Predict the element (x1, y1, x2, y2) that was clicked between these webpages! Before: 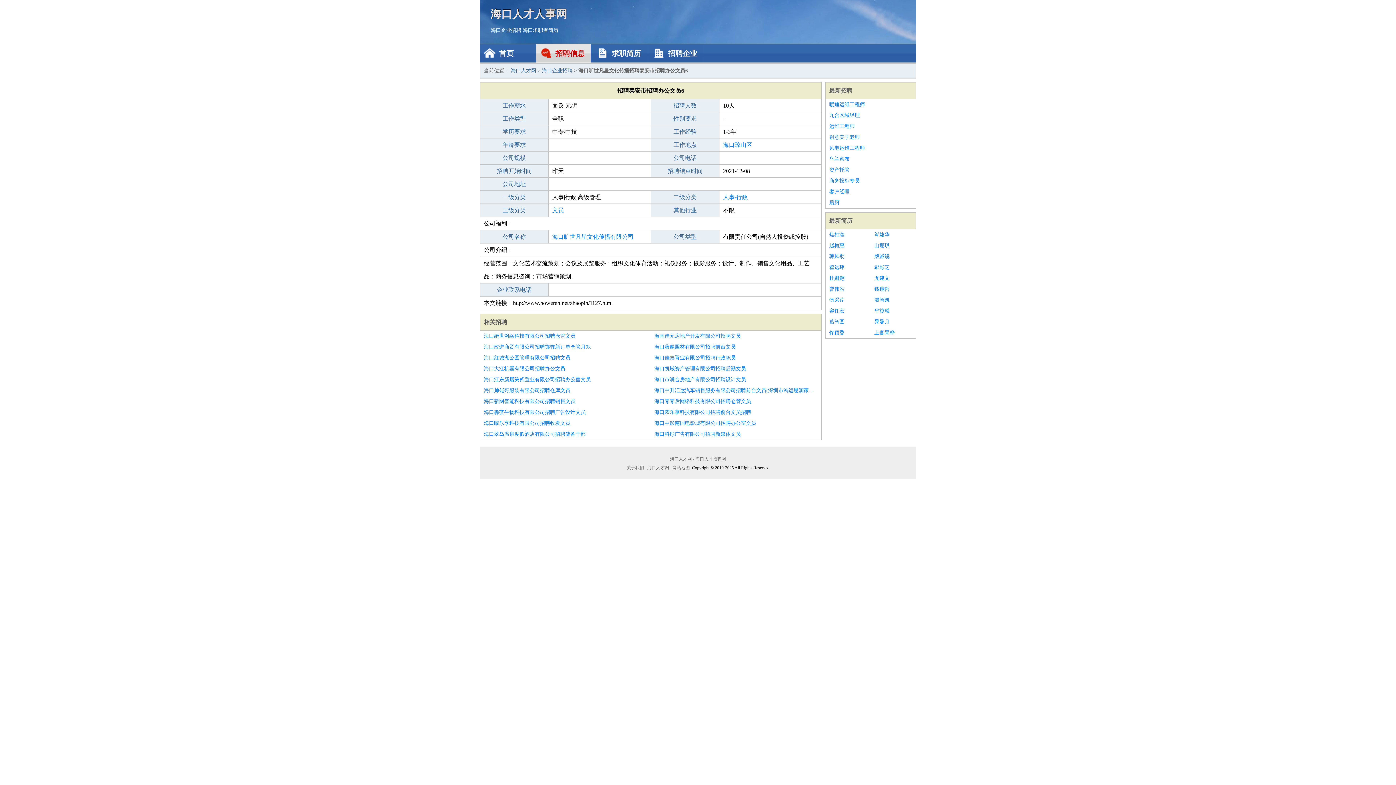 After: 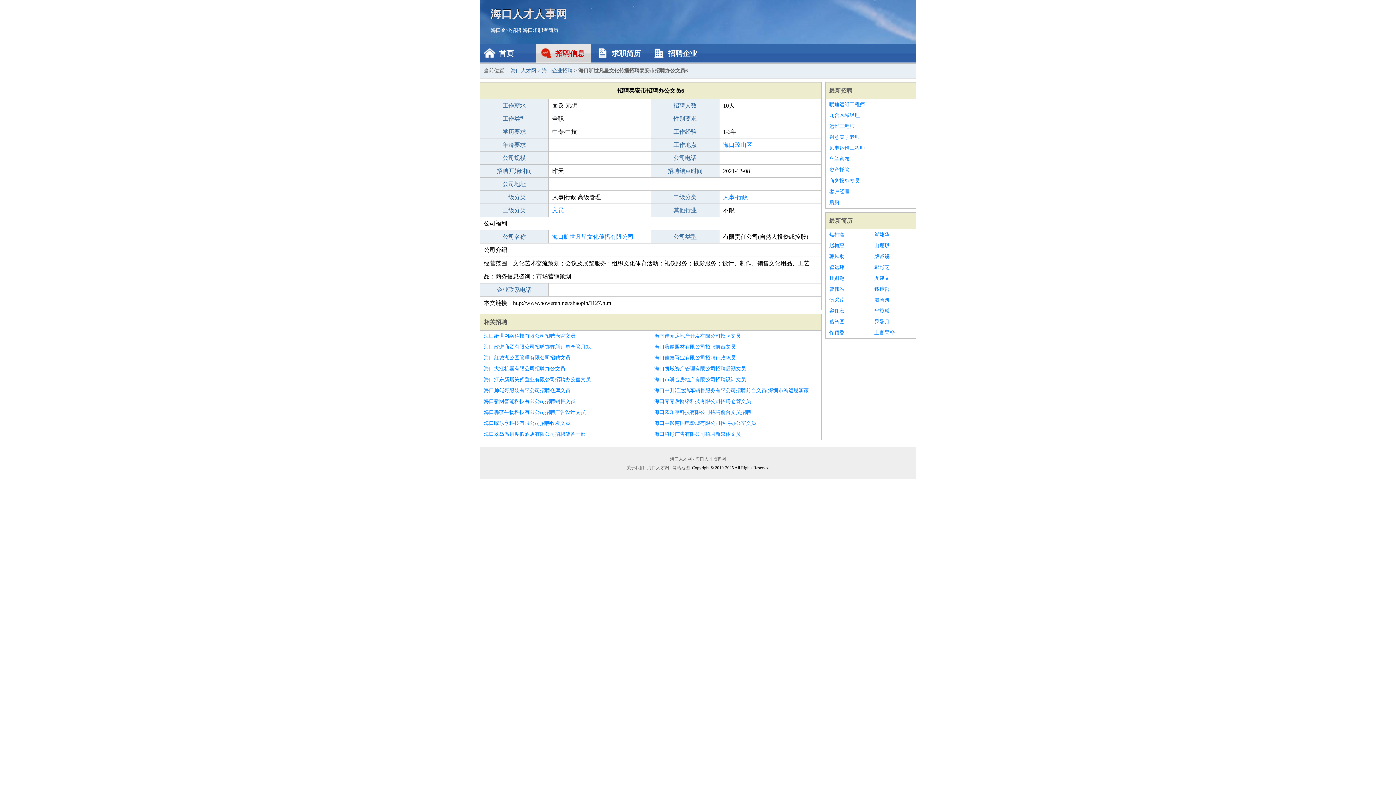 Action: label: 佟颖香 bbox: (829, 327, 867, 338)